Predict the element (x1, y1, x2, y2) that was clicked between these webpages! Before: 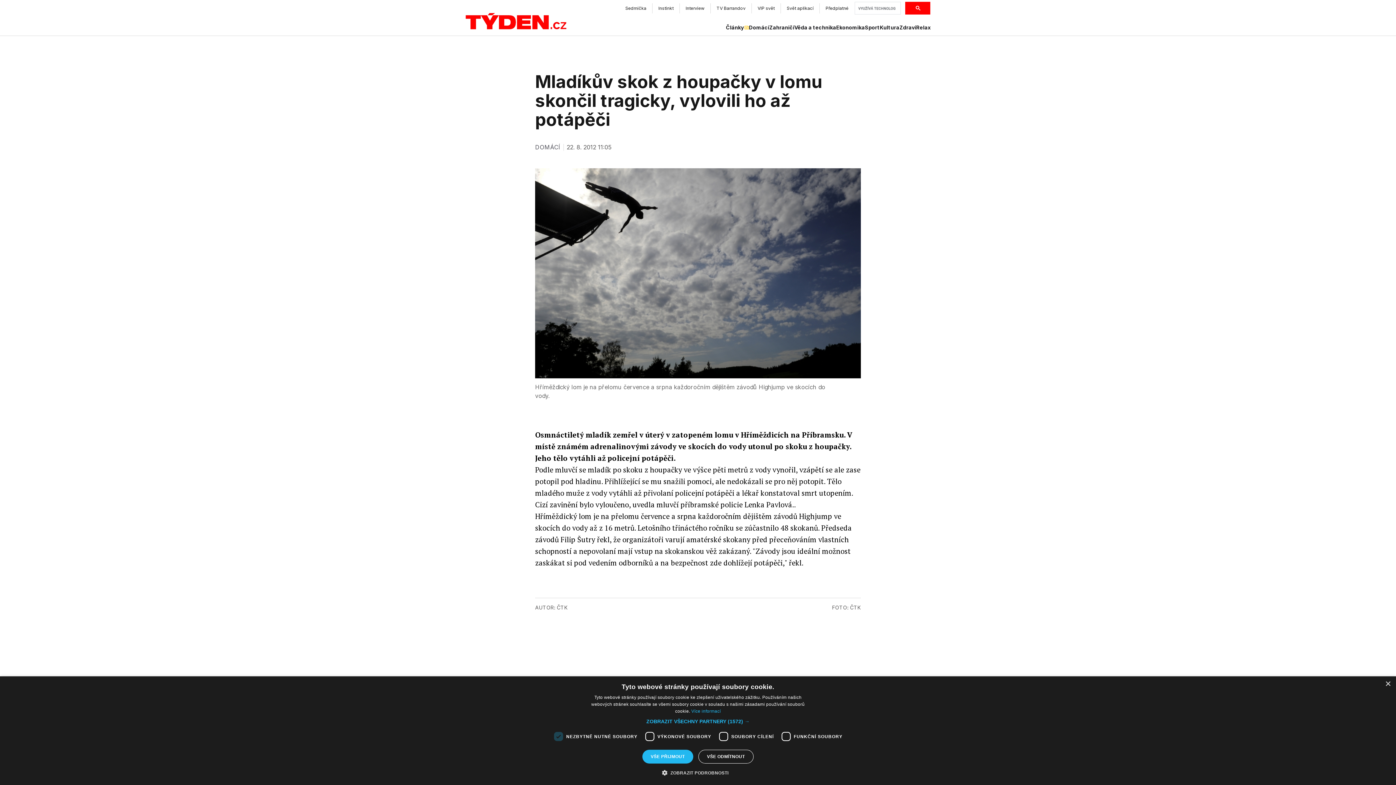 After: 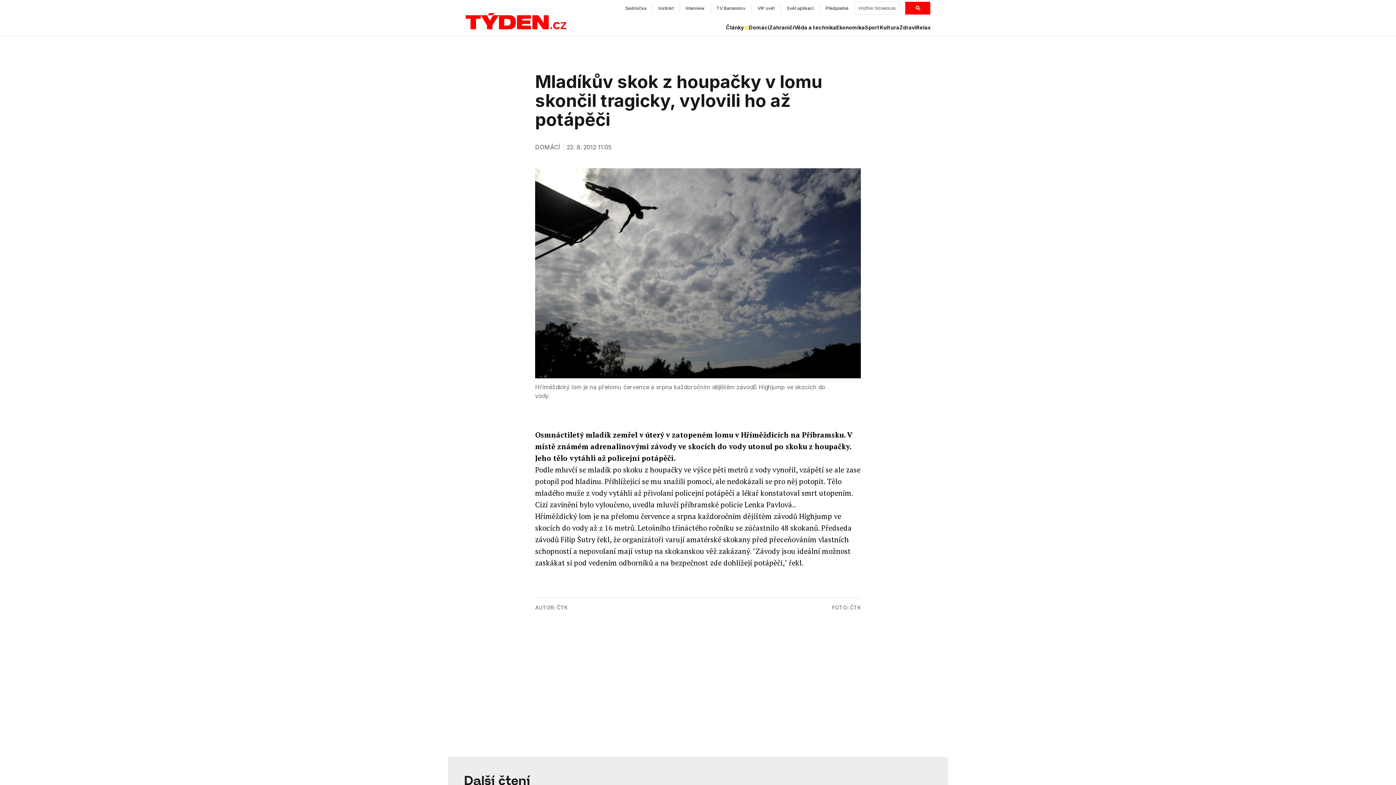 Action: bbox: (1385, 681, 1390, 687) label: Close